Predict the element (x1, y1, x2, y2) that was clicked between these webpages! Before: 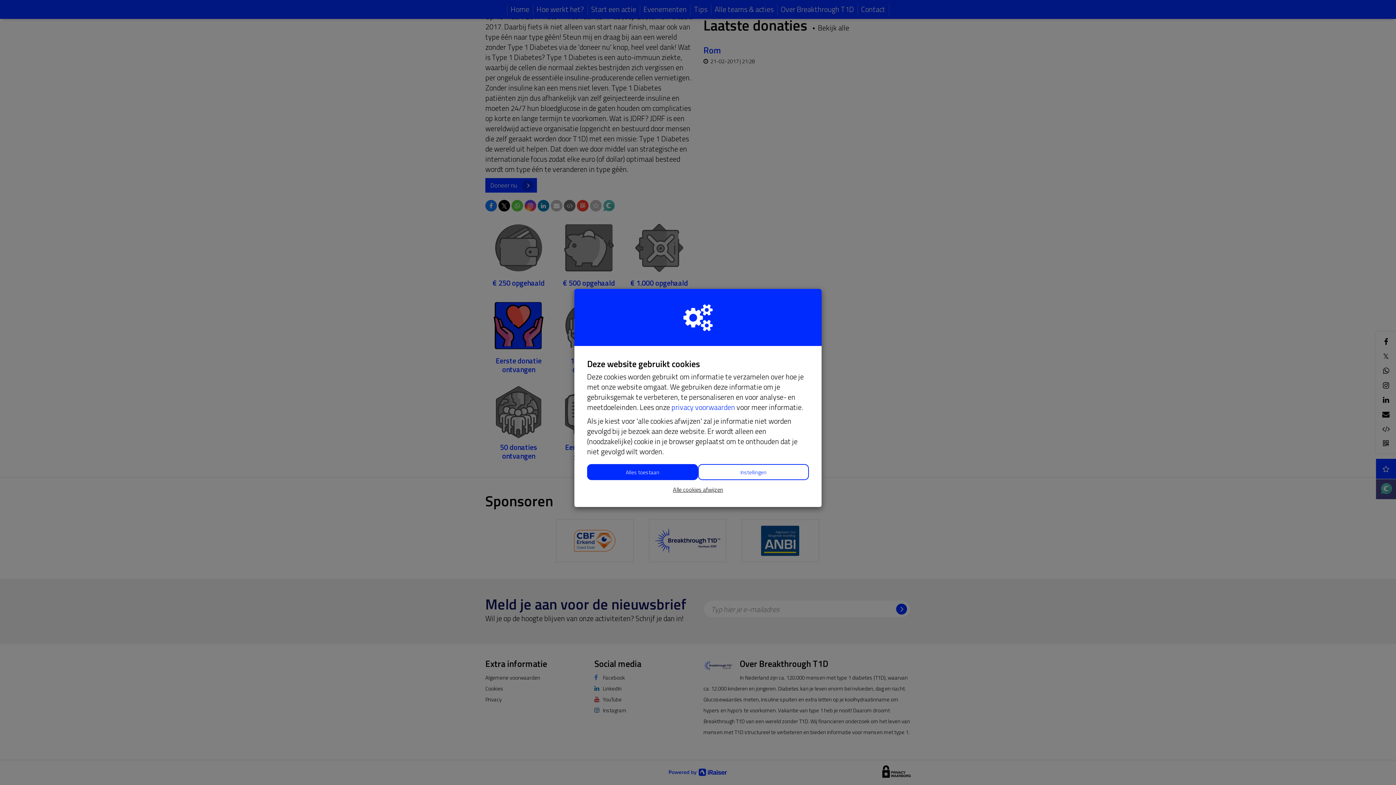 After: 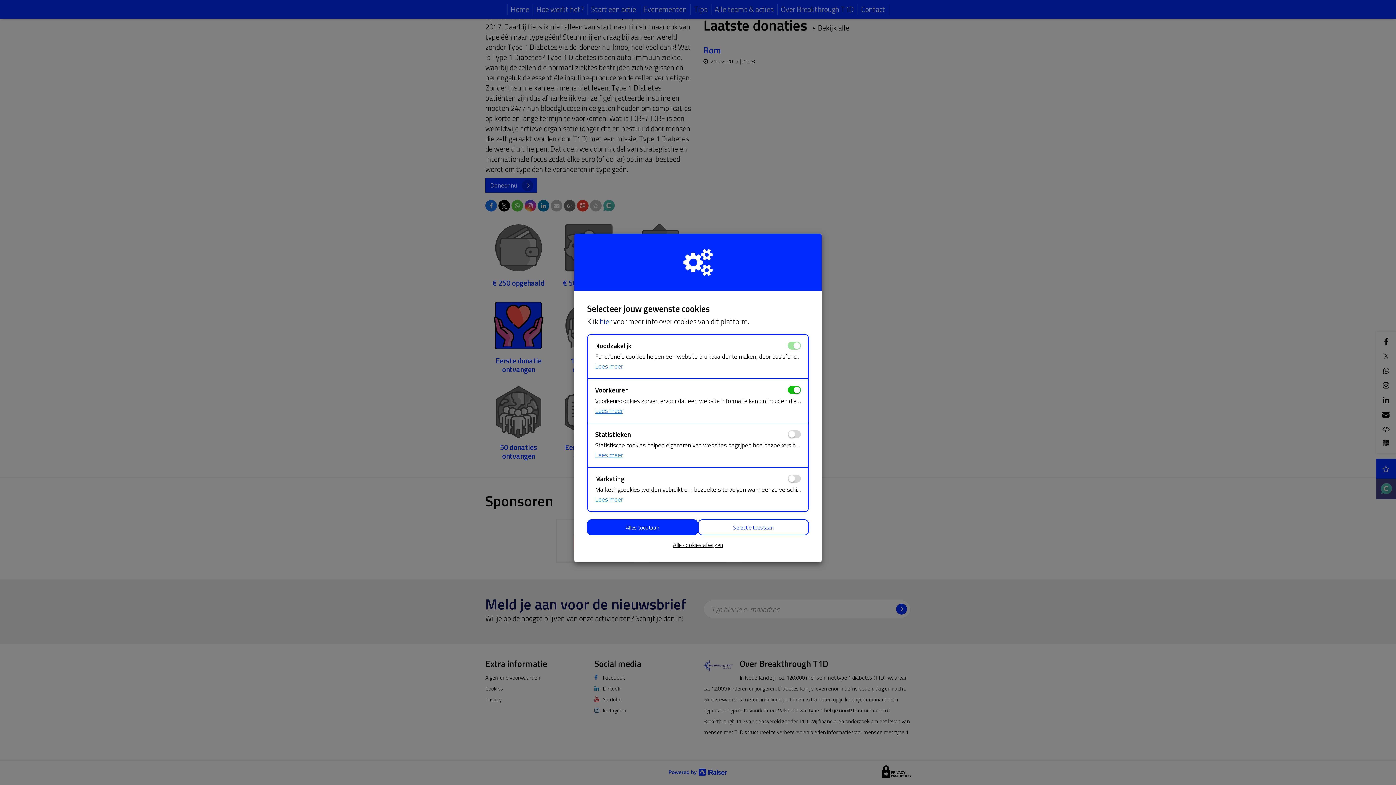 Action: label: Instellingen bbox: (698, 464, 809, 480)